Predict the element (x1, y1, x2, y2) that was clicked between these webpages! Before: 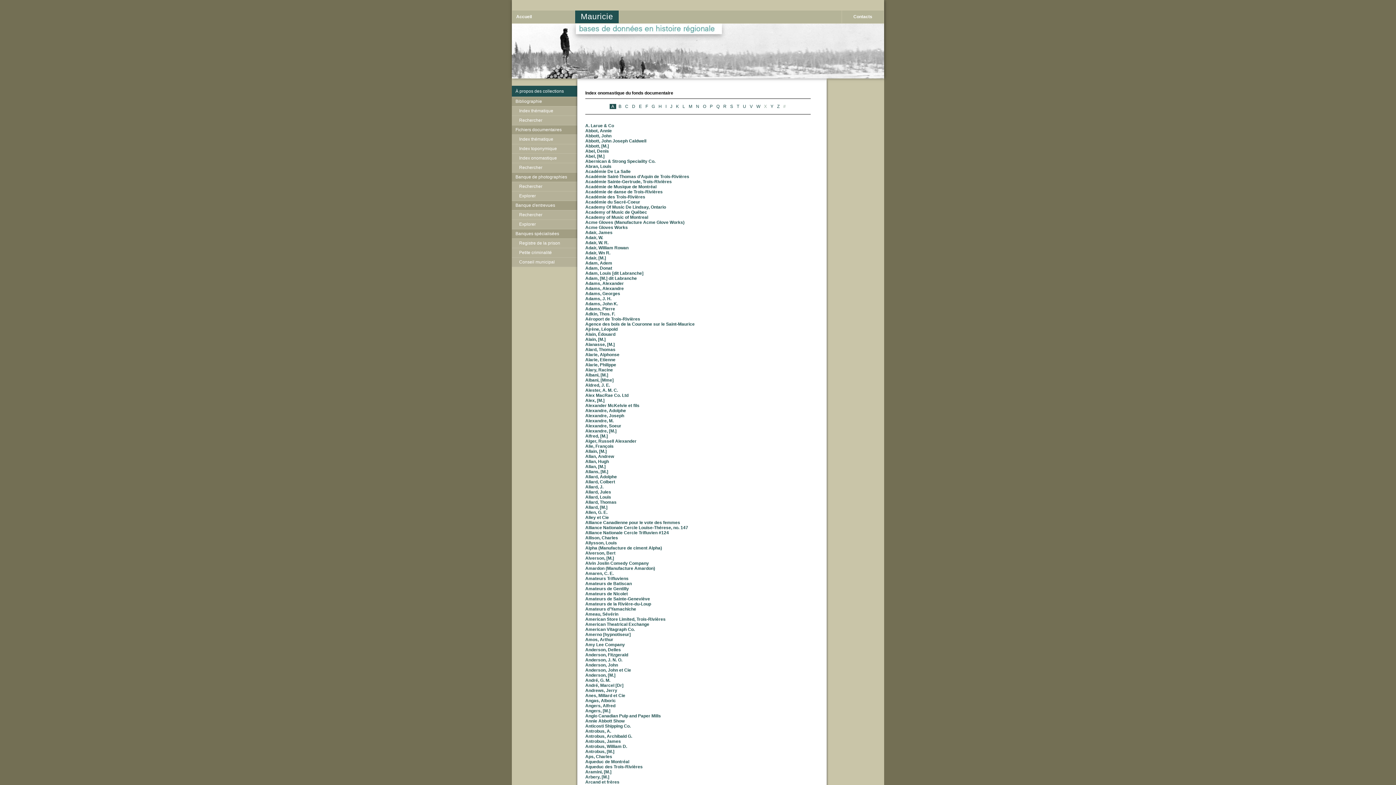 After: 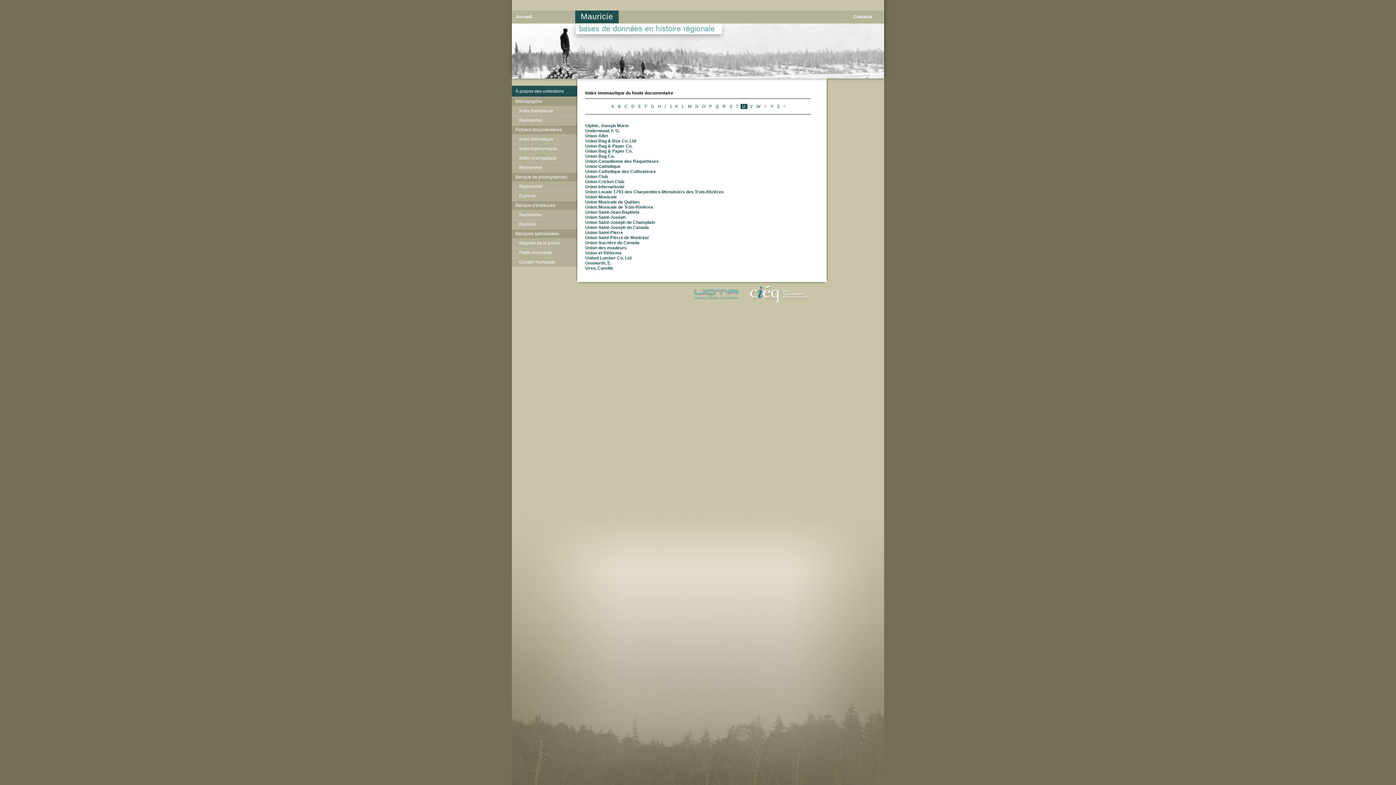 Action: bbox: (743, 104, 746, 109) label: U